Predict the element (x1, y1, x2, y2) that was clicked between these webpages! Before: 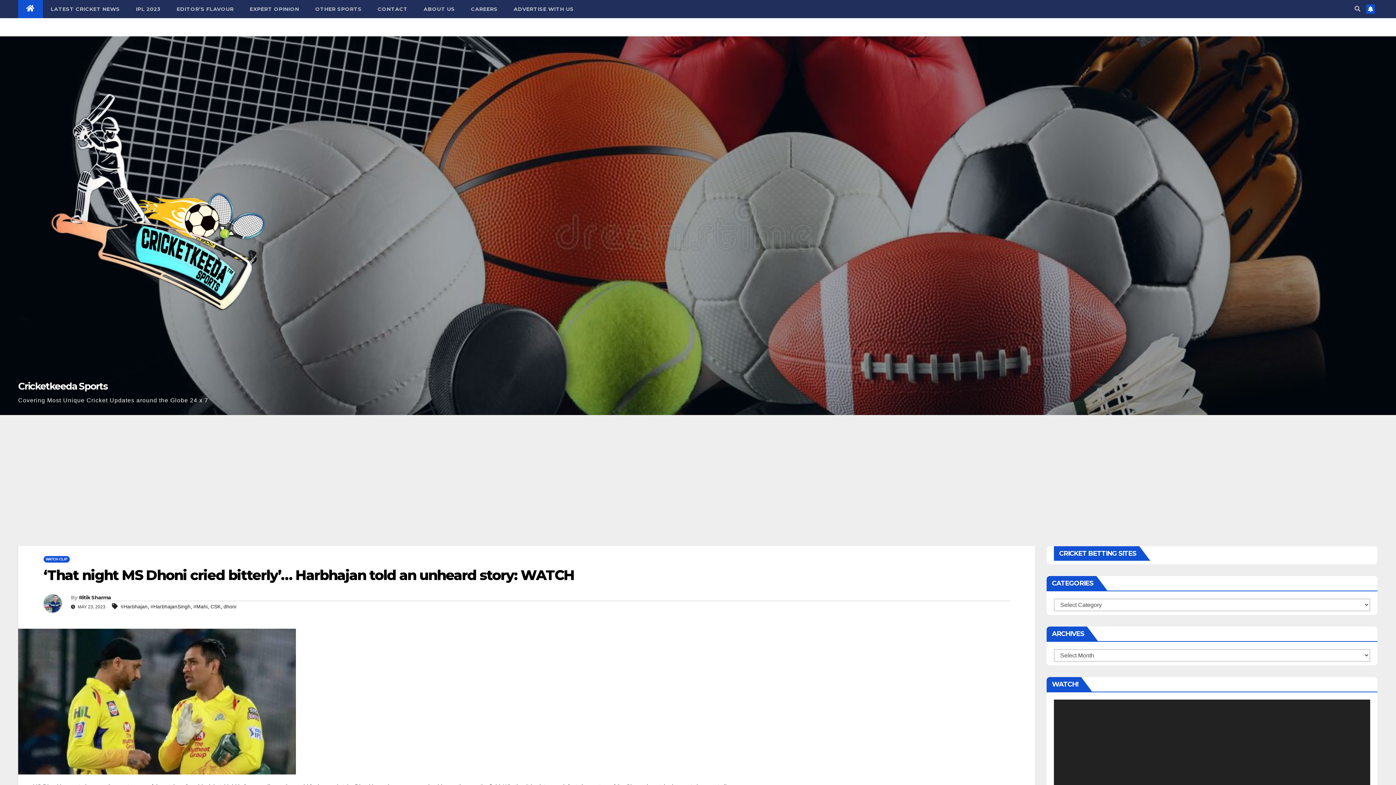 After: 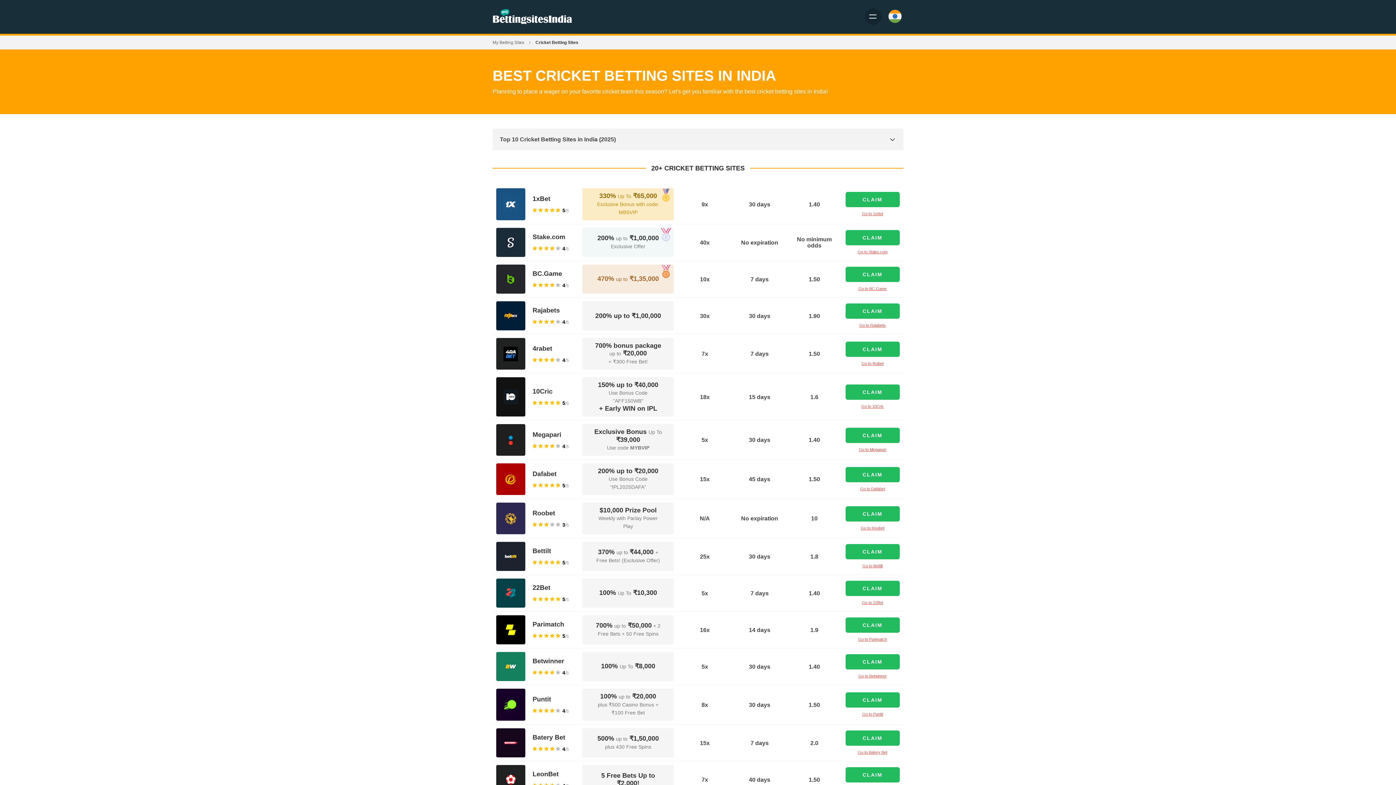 Action: bbox: (1054, 550, 1139, 556) label: CRICKET BETTING SITES